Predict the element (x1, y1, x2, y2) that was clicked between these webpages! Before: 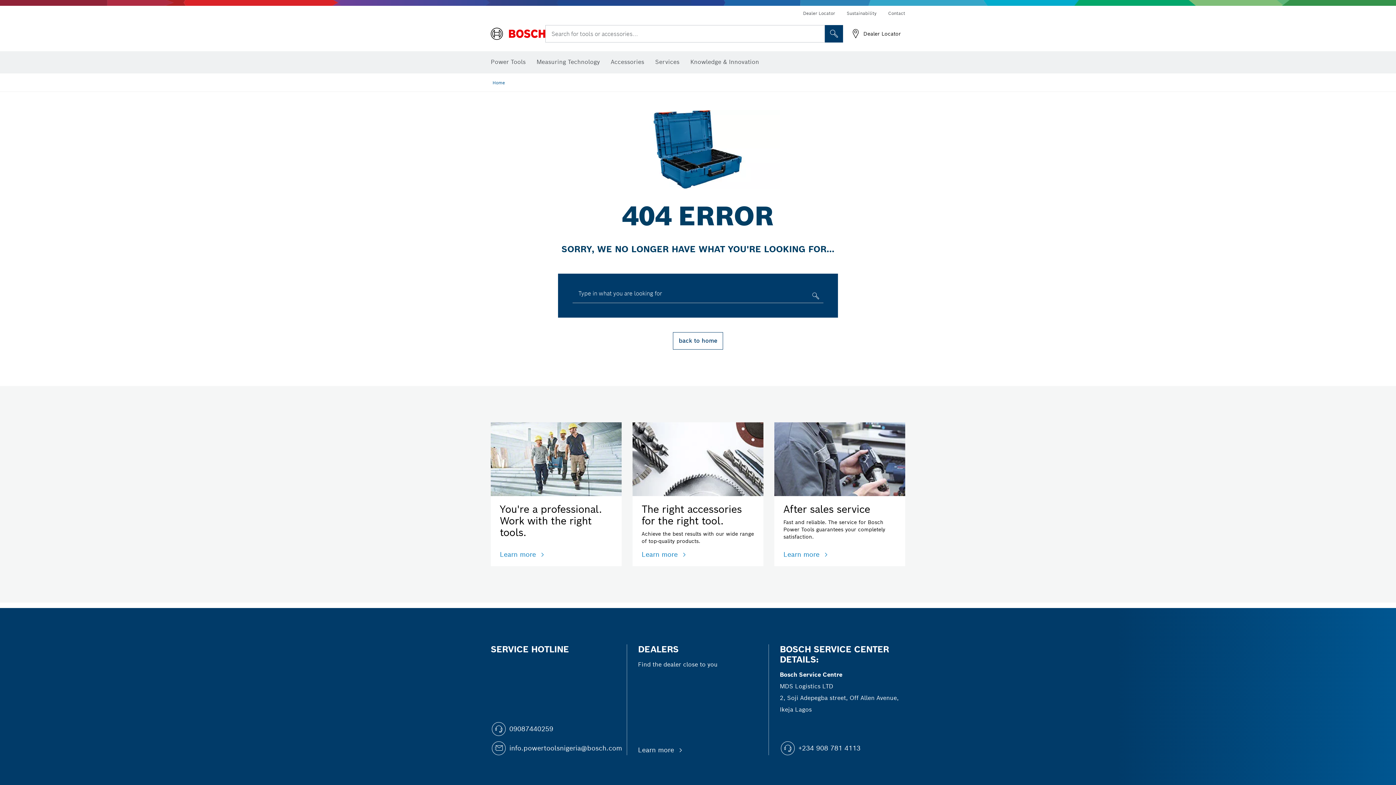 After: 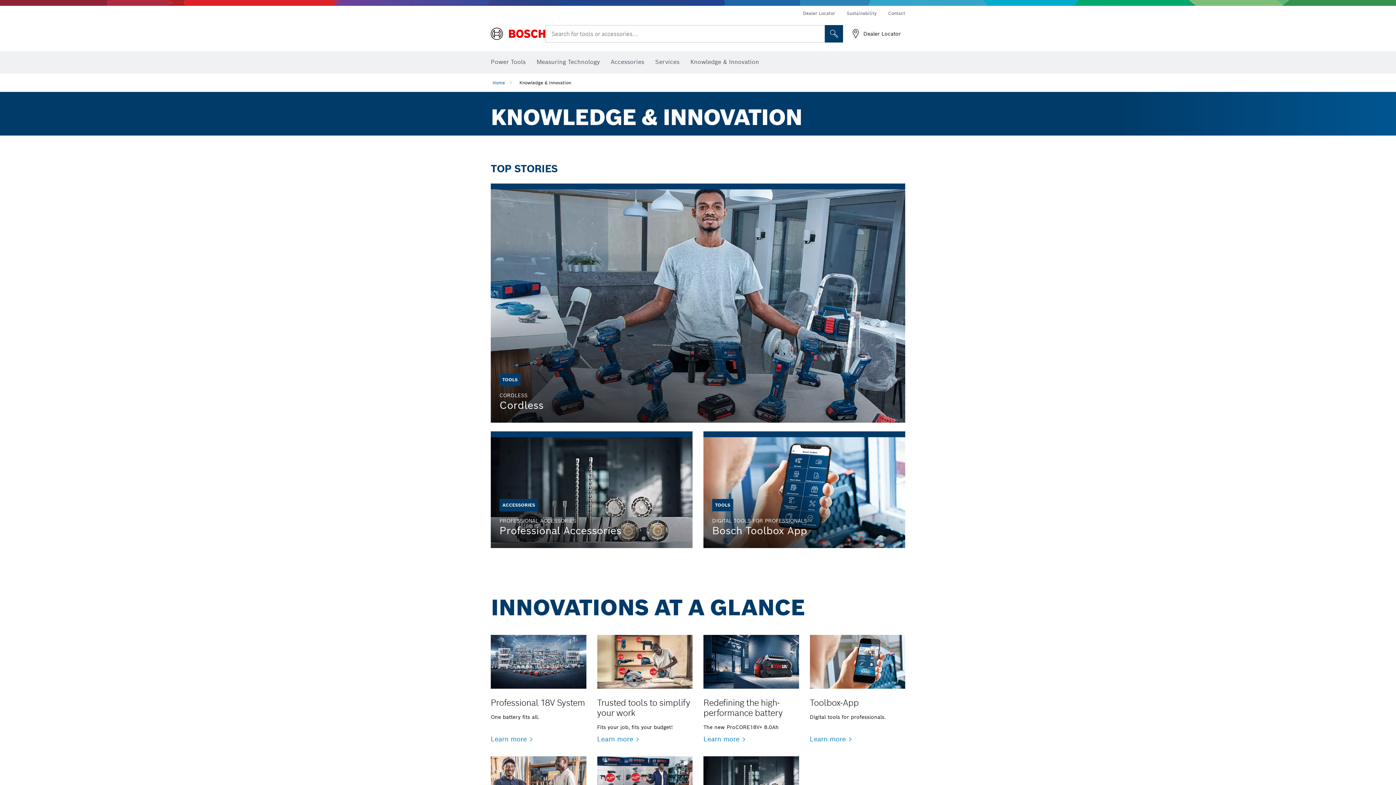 Action: label: Knowledge & Innovation bbox: (690, 54, 762, 70)